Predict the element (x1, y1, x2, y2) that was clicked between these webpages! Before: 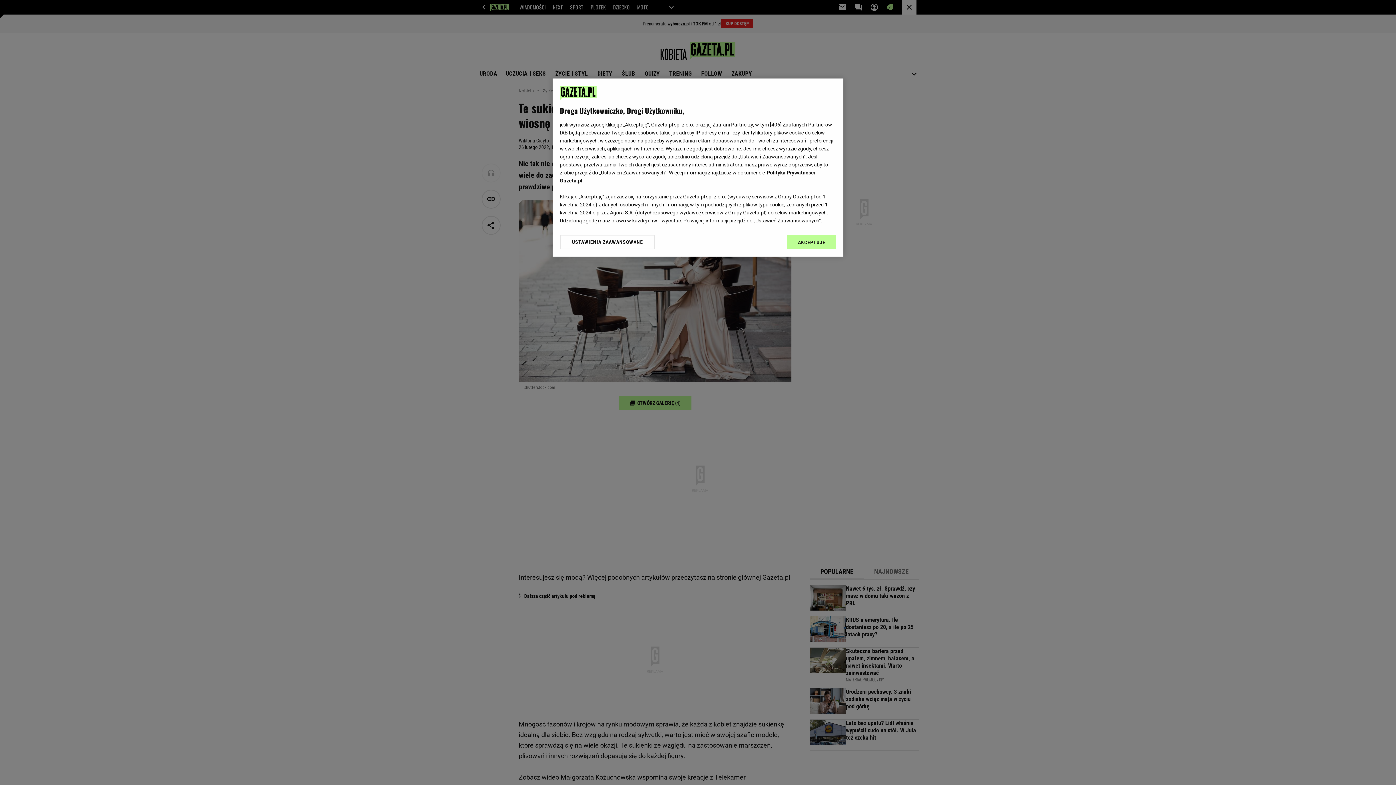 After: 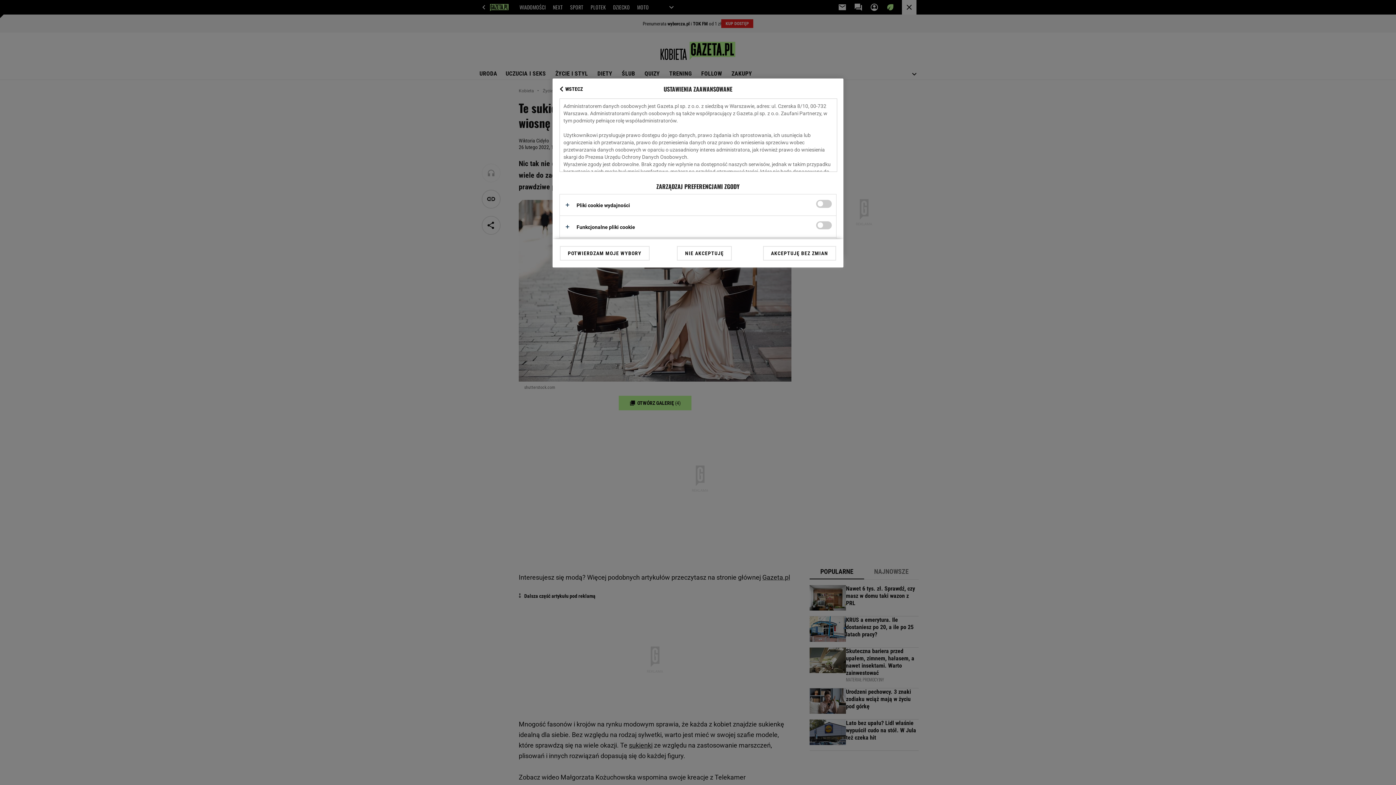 Action: bbox: (560, 234, 655, 249) label: USTAWIENIA ZAAWANSOWANE